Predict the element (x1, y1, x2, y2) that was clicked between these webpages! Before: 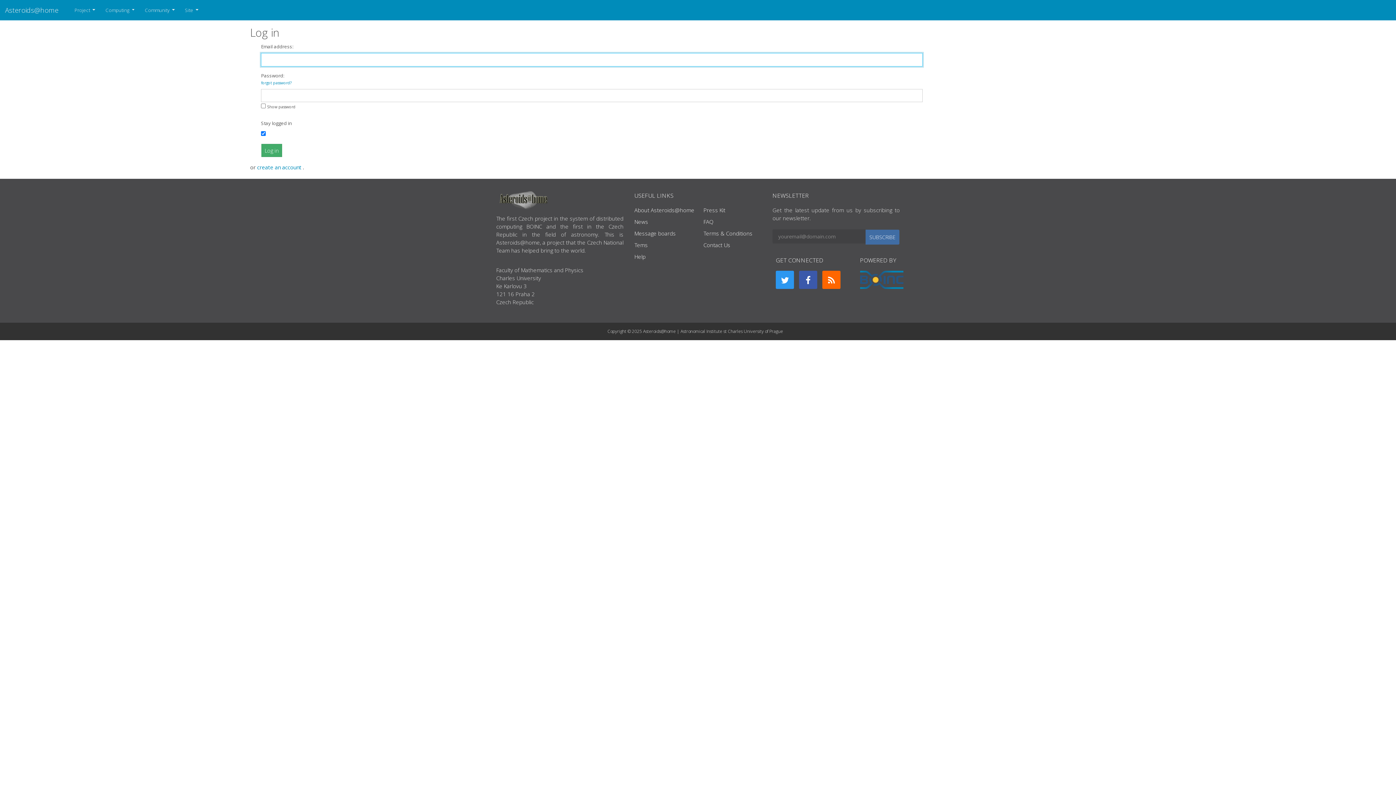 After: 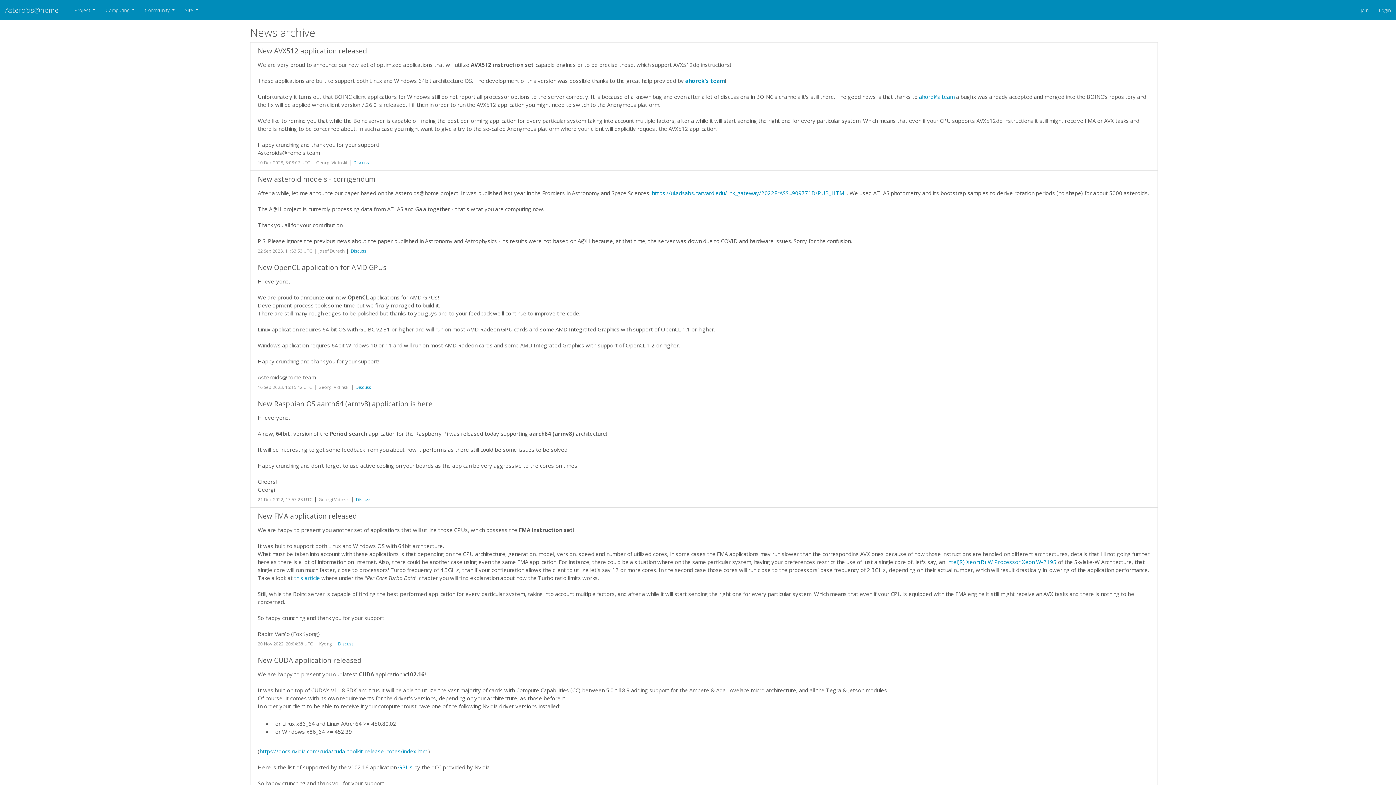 Action: bbox: (634, 218, 648, 225) label: News